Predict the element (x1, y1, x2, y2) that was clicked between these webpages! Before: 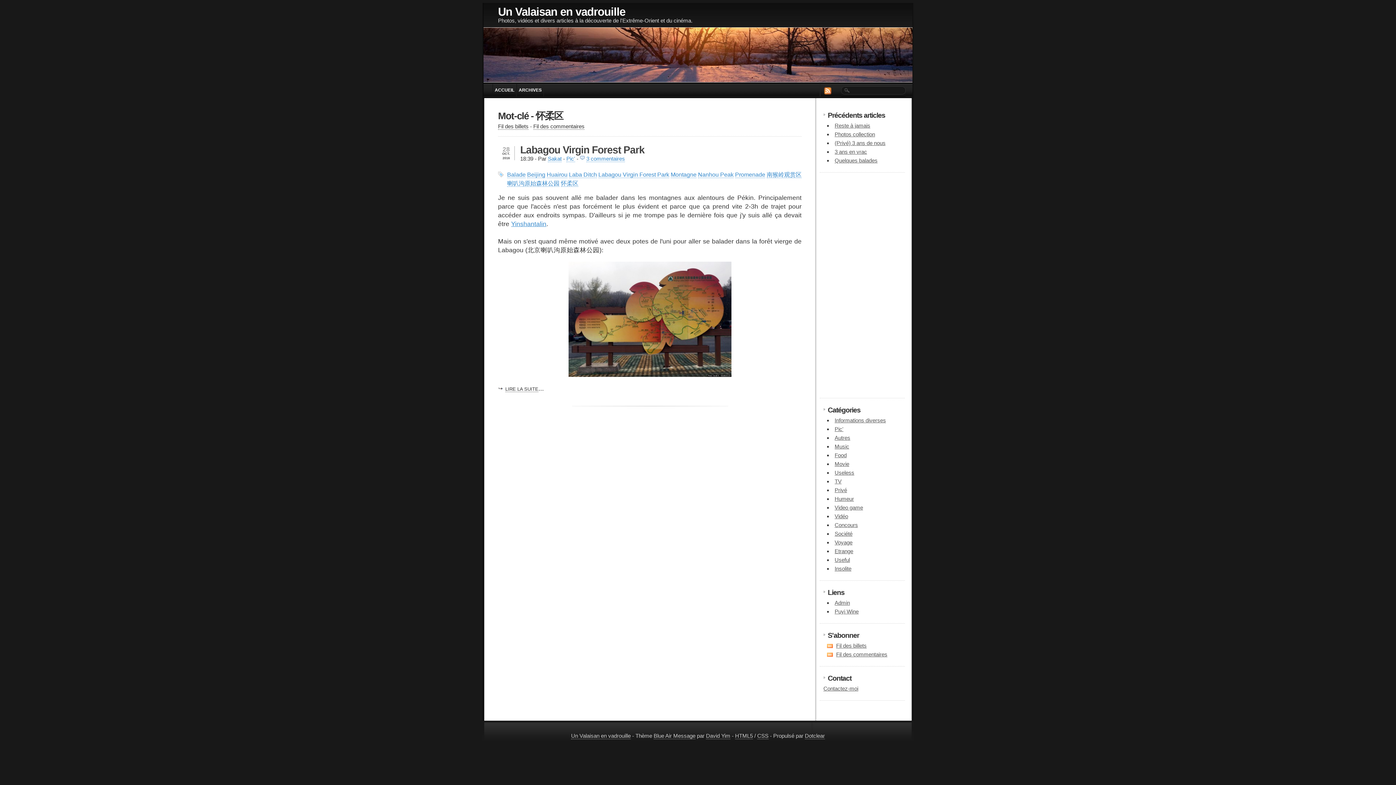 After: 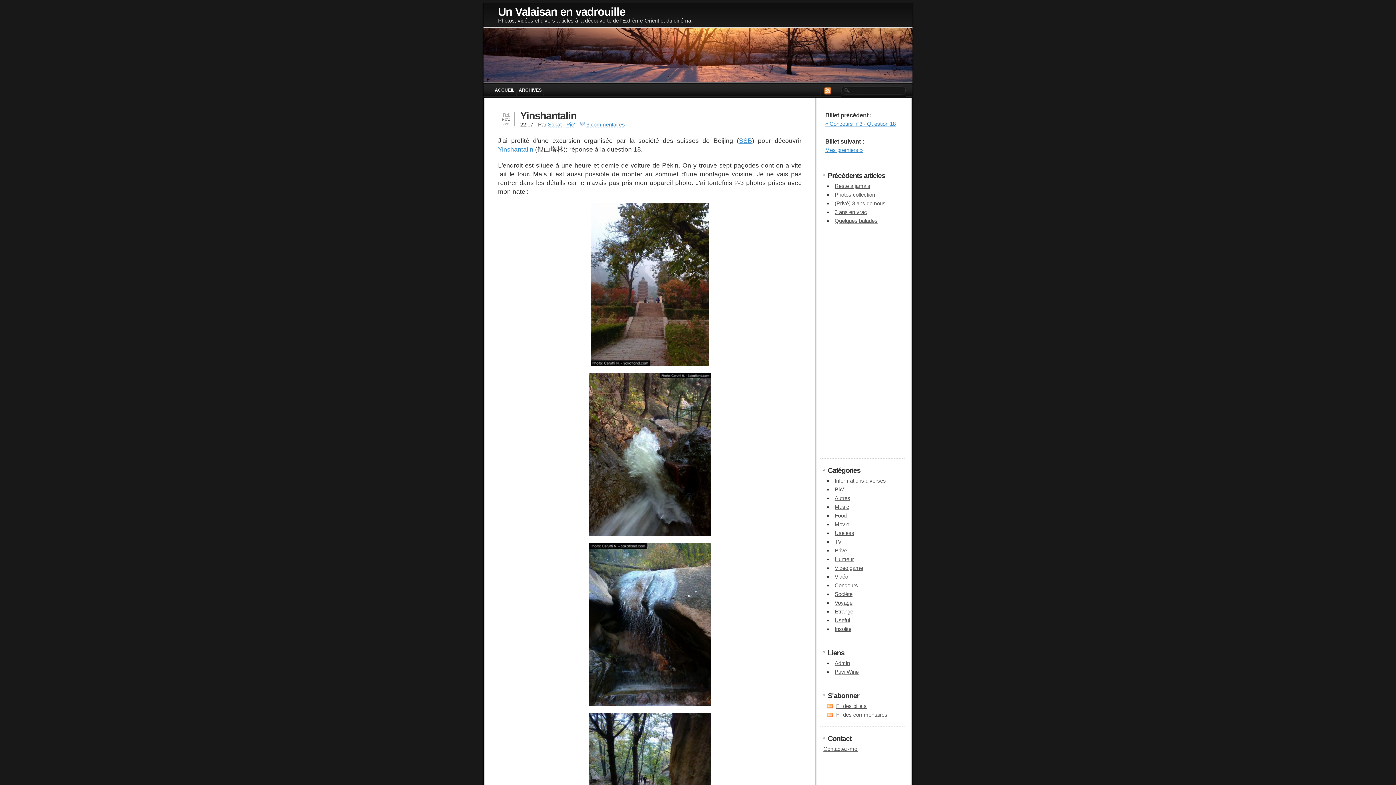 Action: label: Yinshantalin bbox: (511, 220, 546, 227)